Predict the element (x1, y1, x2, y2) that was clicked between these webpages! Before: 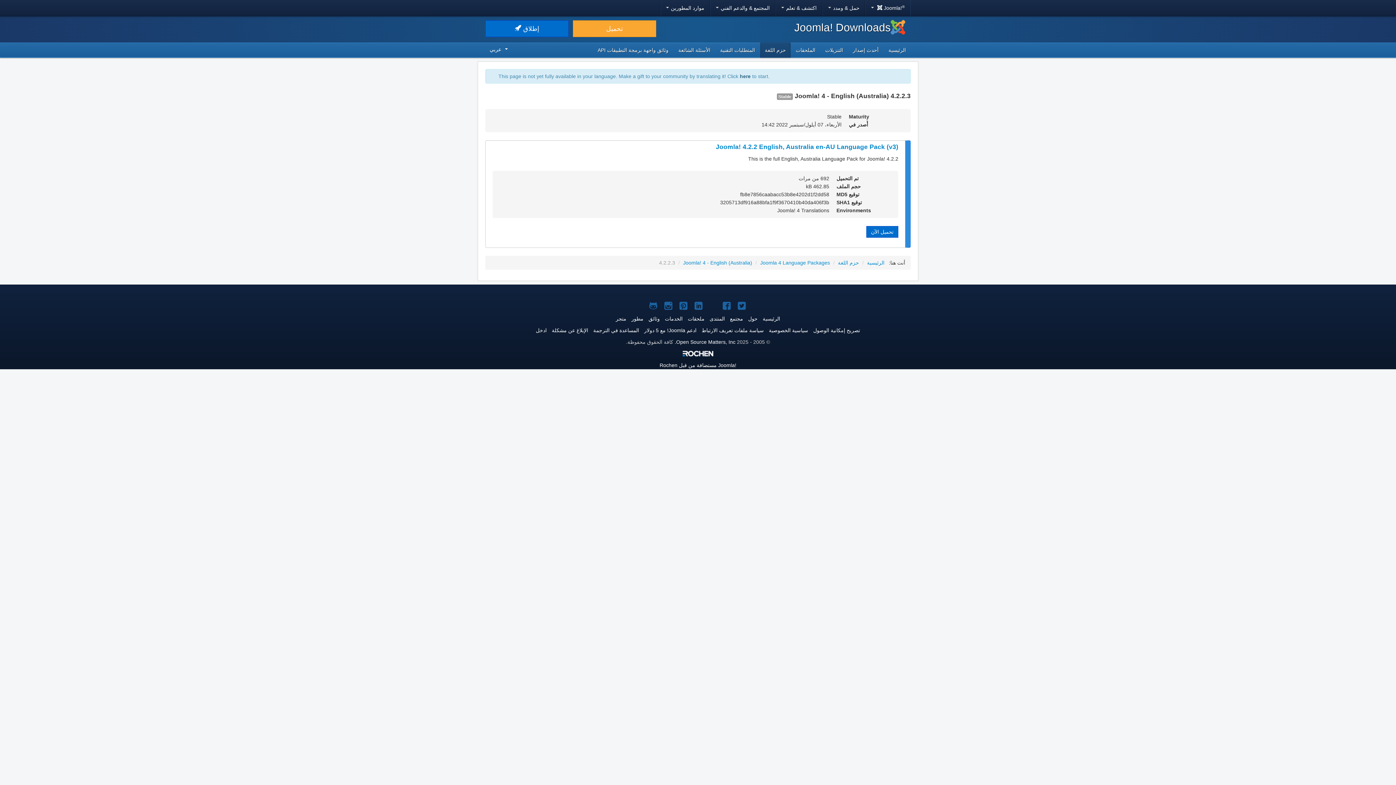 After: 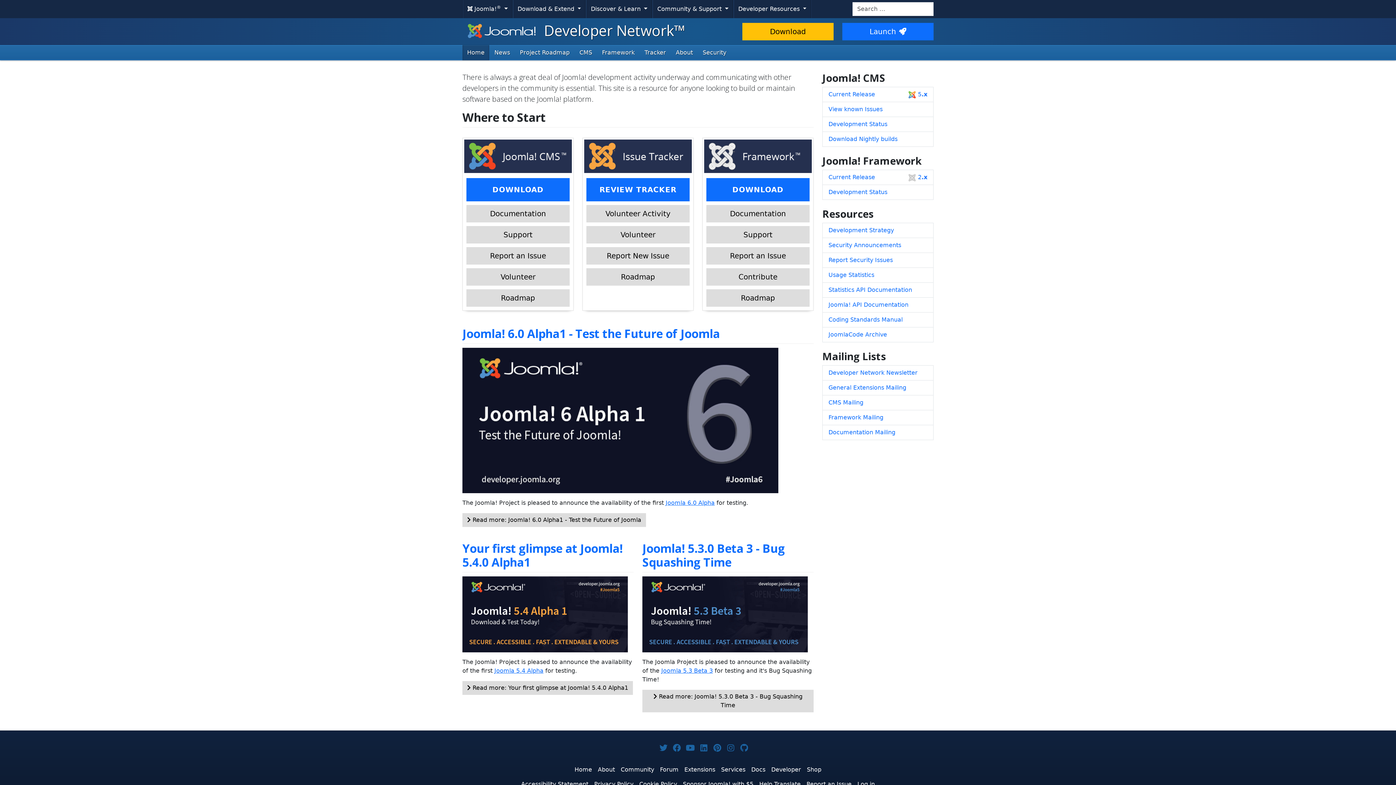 Action: bbox: (631, 316, 643, 321) label: مطور